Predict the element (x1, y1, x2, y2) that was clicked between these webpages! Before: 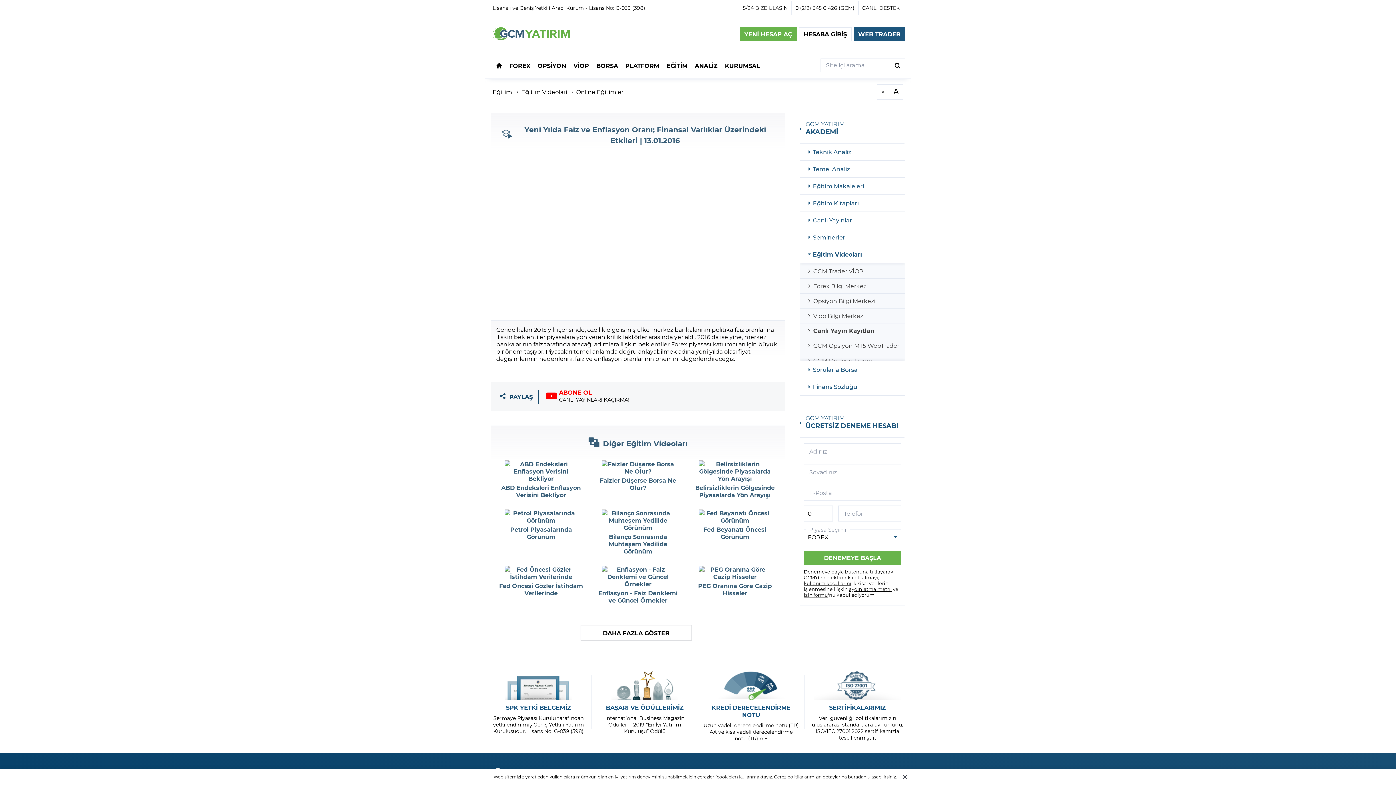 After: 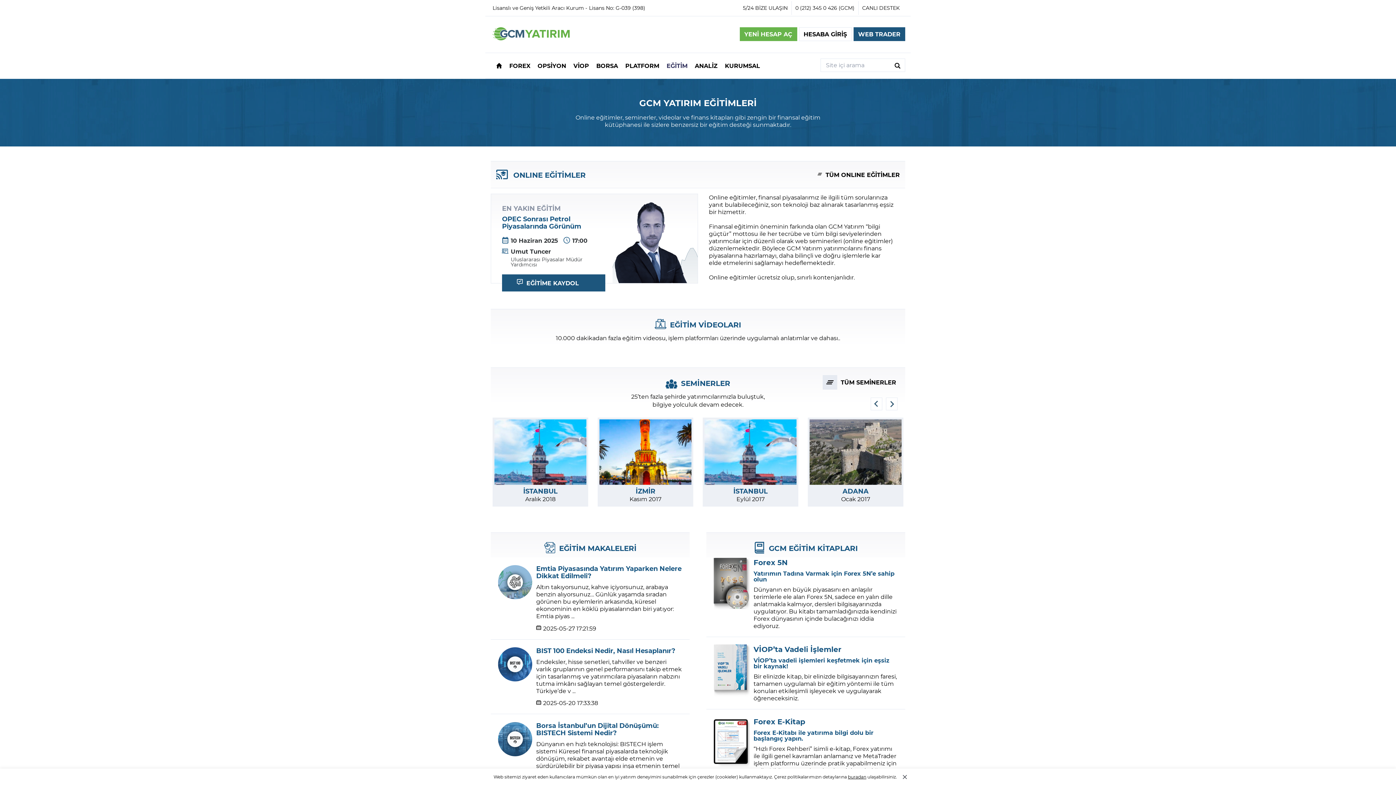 Action: bbox: (663, 53, 691, 78) label: EĞİTİM